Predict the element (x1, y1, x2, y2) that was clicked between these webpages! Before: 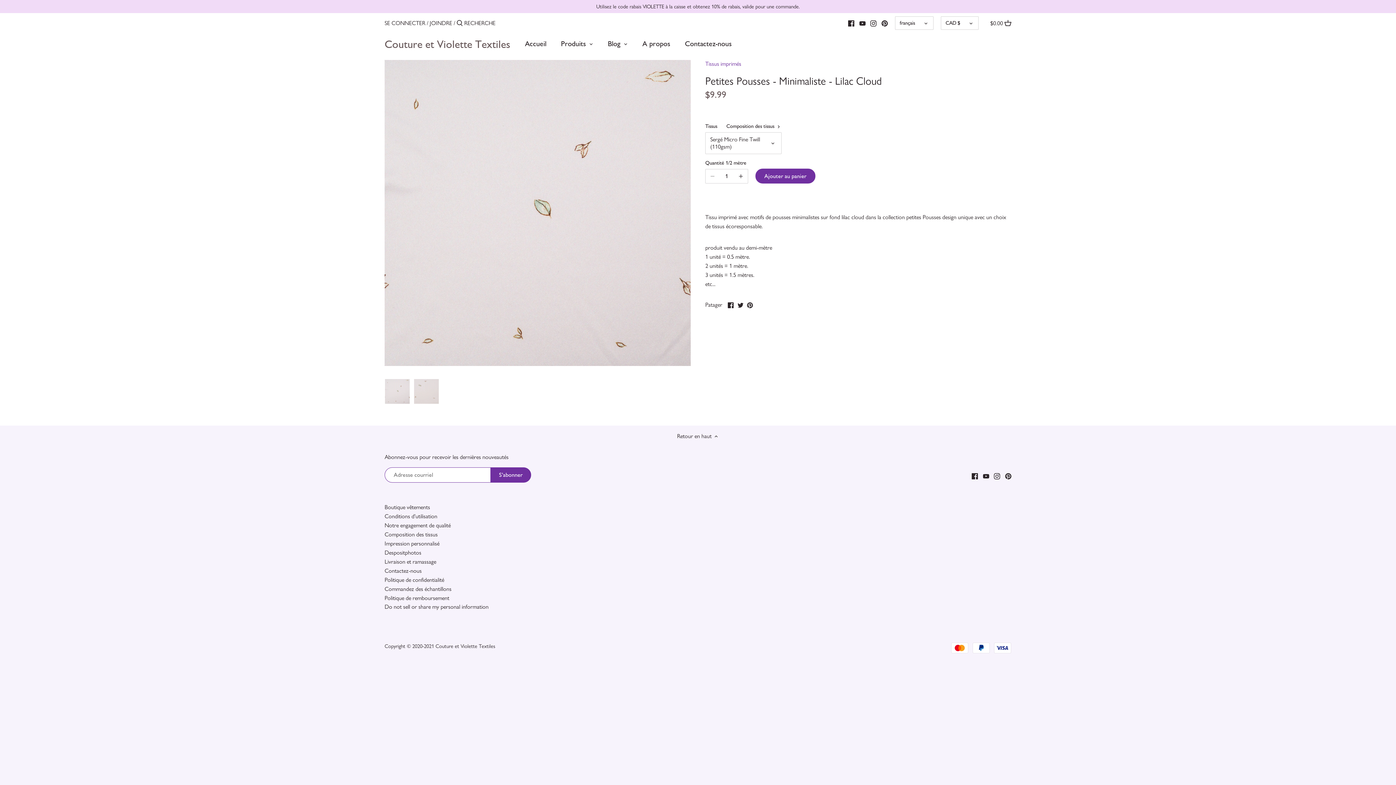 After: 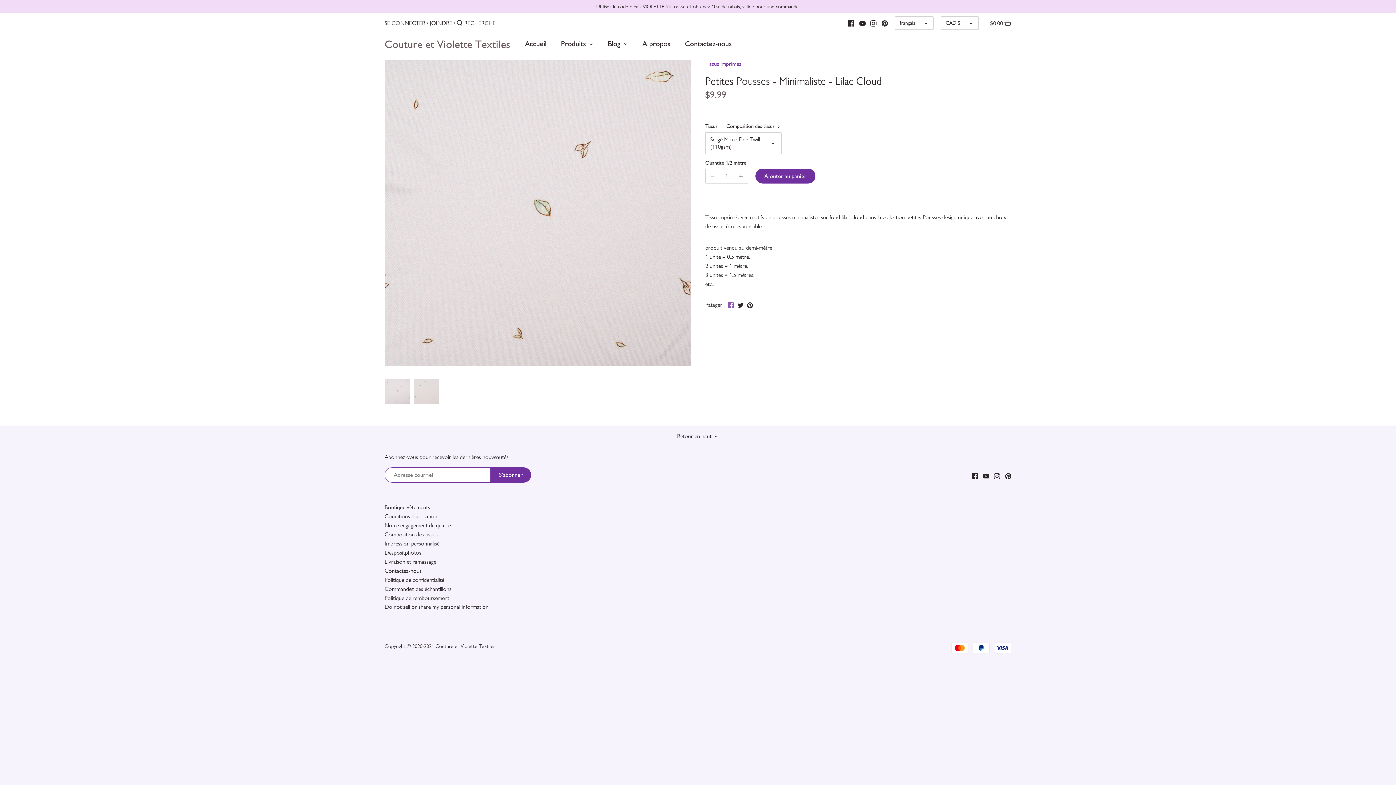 Action: label: Partager sur Facebook bbox: (728, 300, 733, 308)